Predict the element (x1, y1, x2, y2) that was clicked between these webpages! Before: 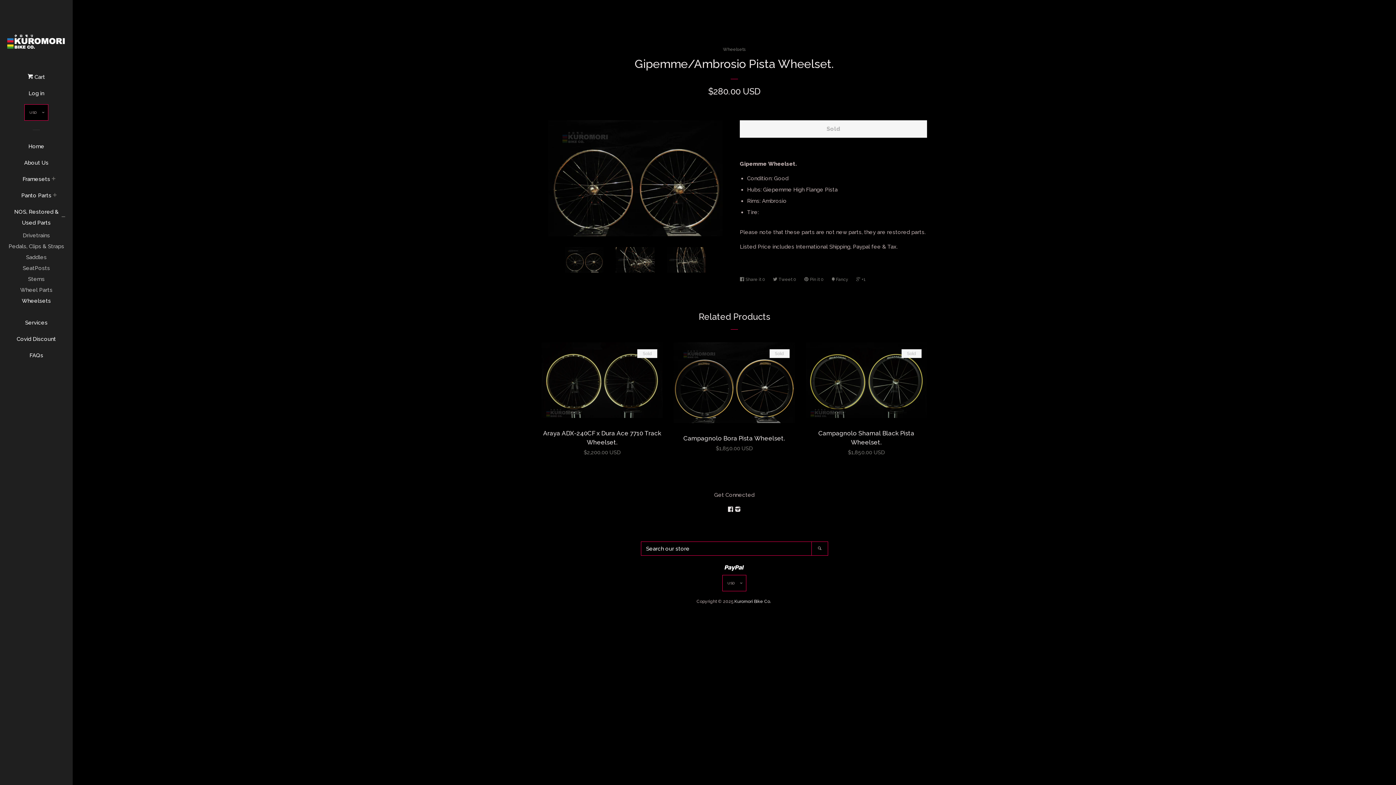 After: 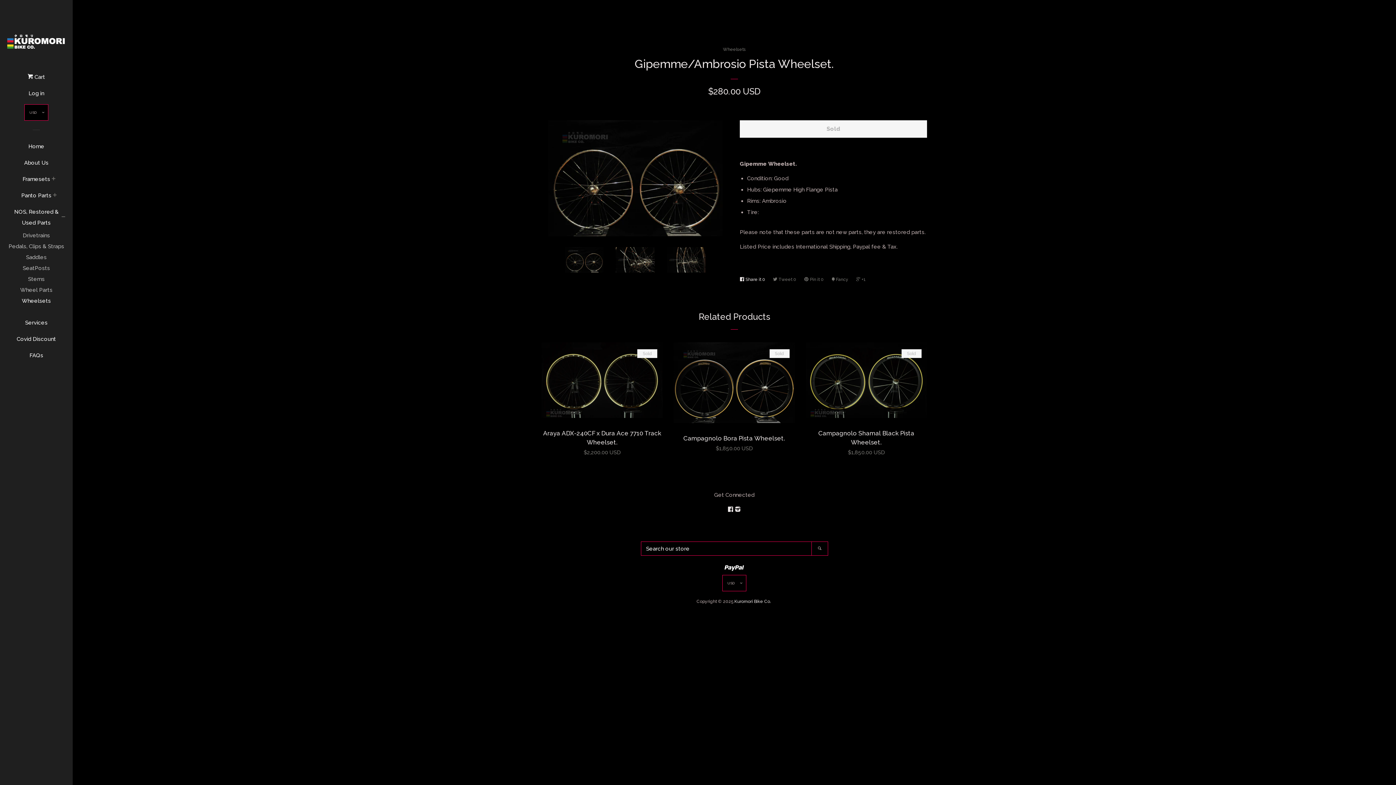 Action: label:  Share it 0 bbox: (740, 273, 769, 285)